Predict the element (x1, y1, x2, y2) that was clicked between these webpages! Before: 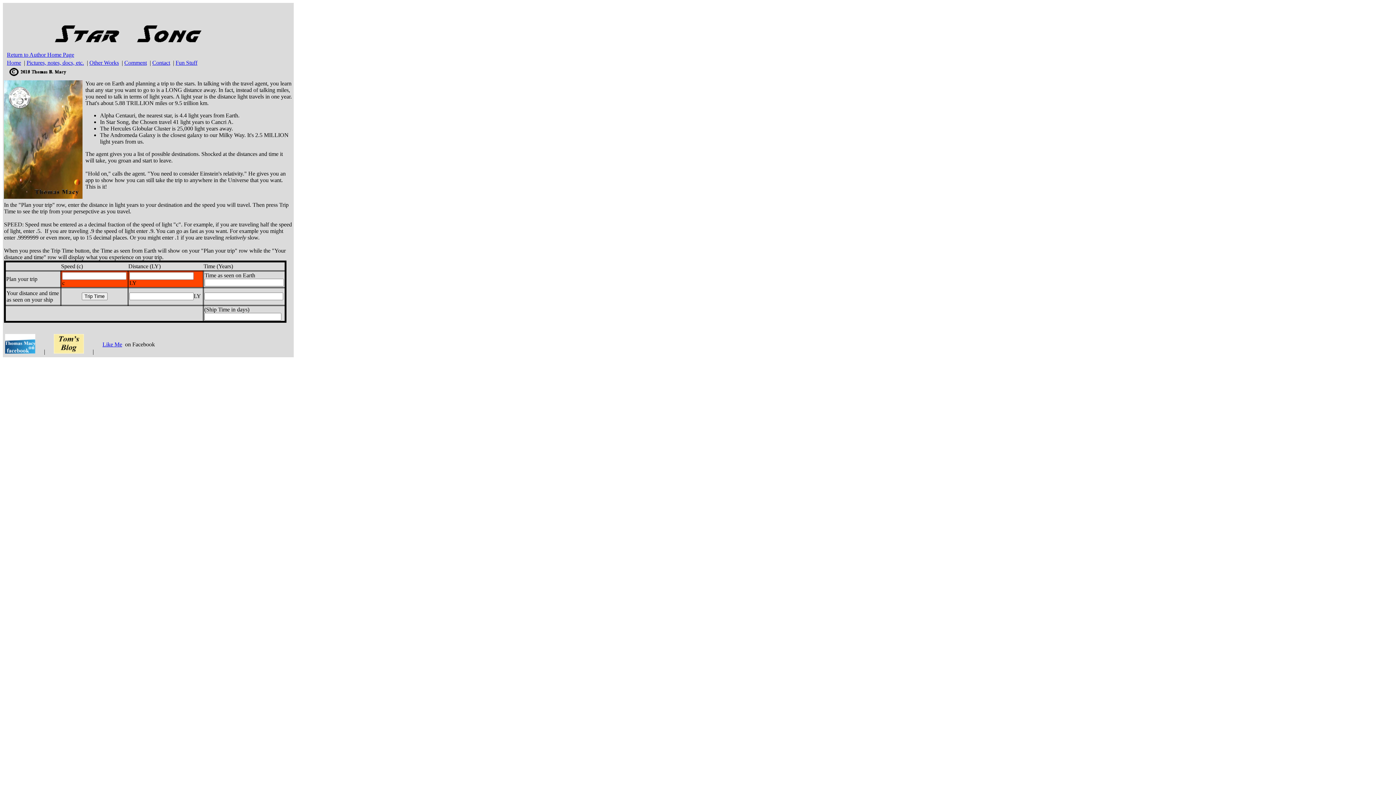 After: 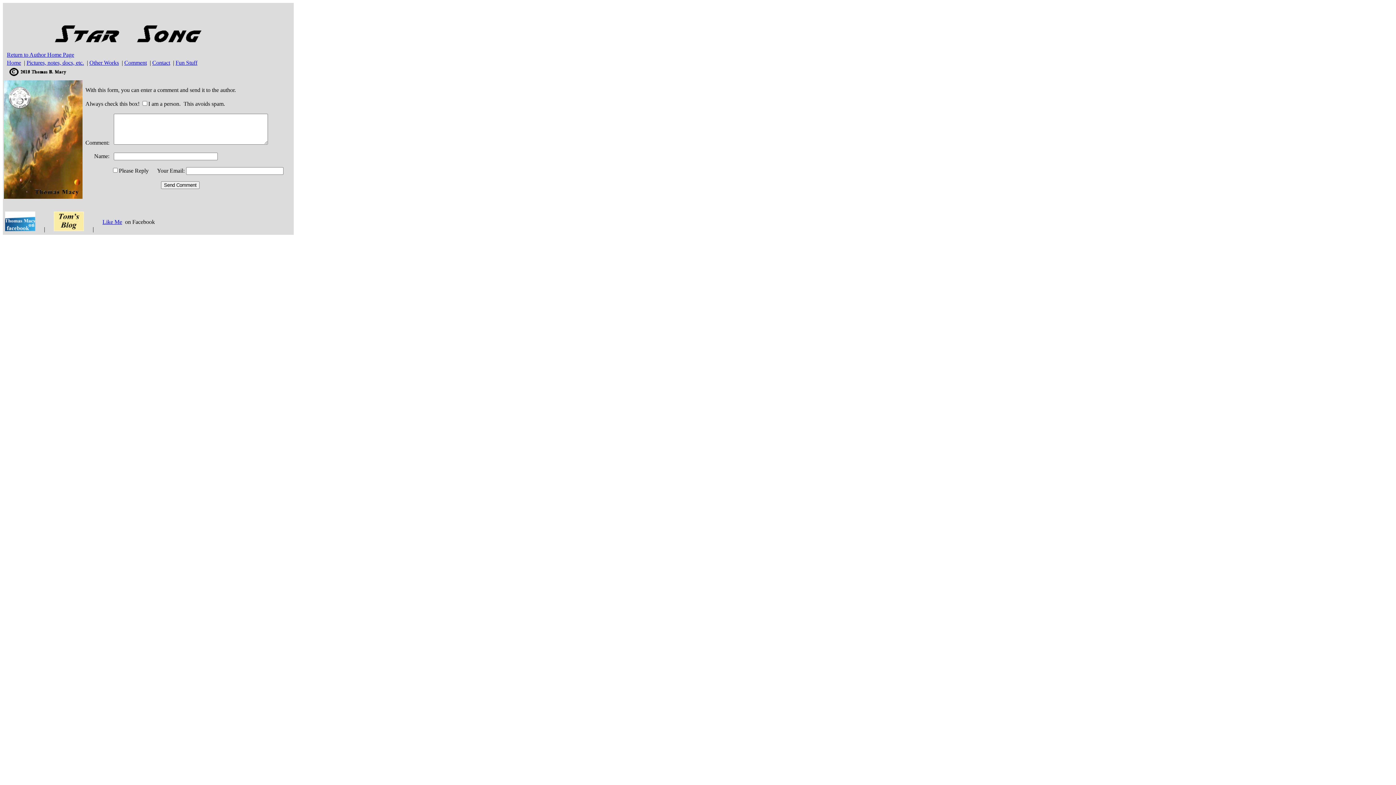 Action: bbox: (124, 59, 146, 65) label: Comment